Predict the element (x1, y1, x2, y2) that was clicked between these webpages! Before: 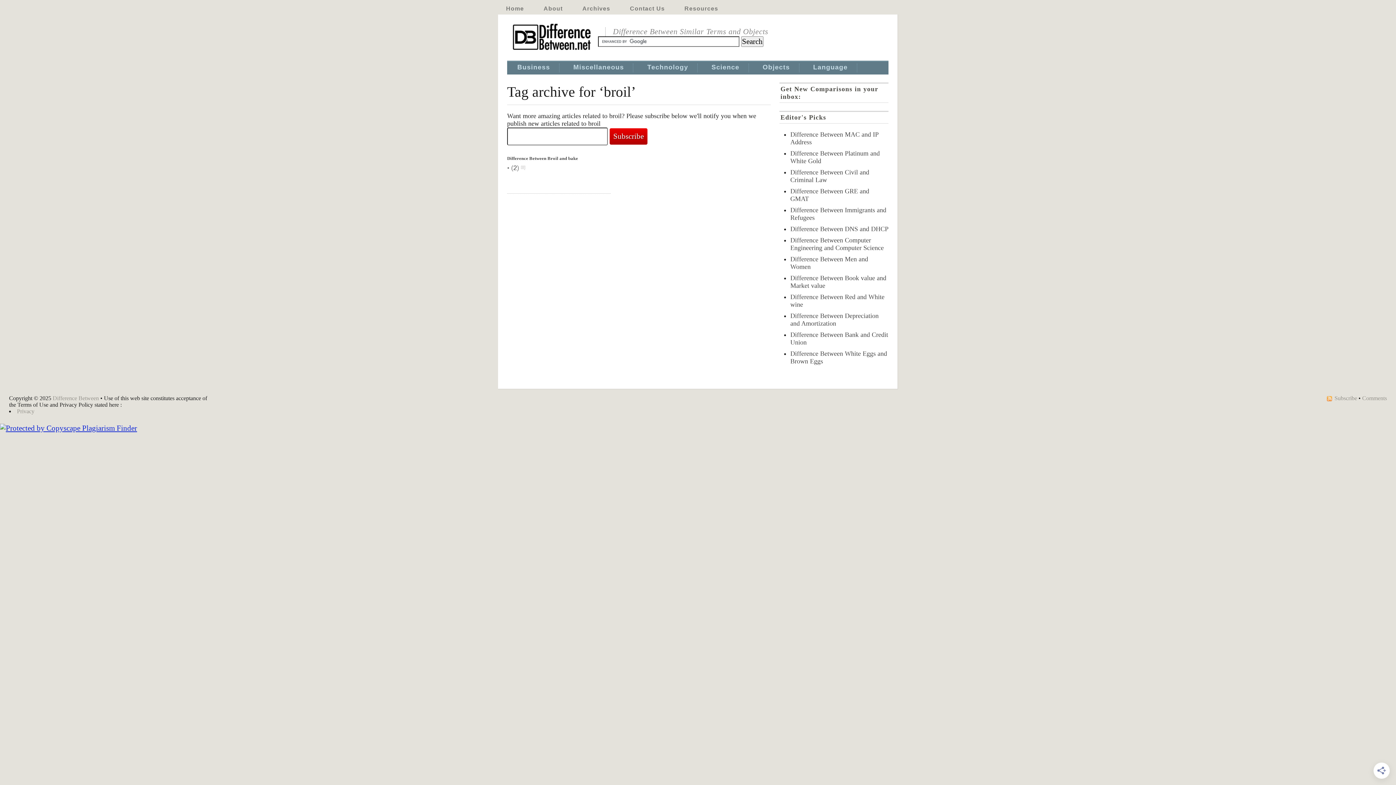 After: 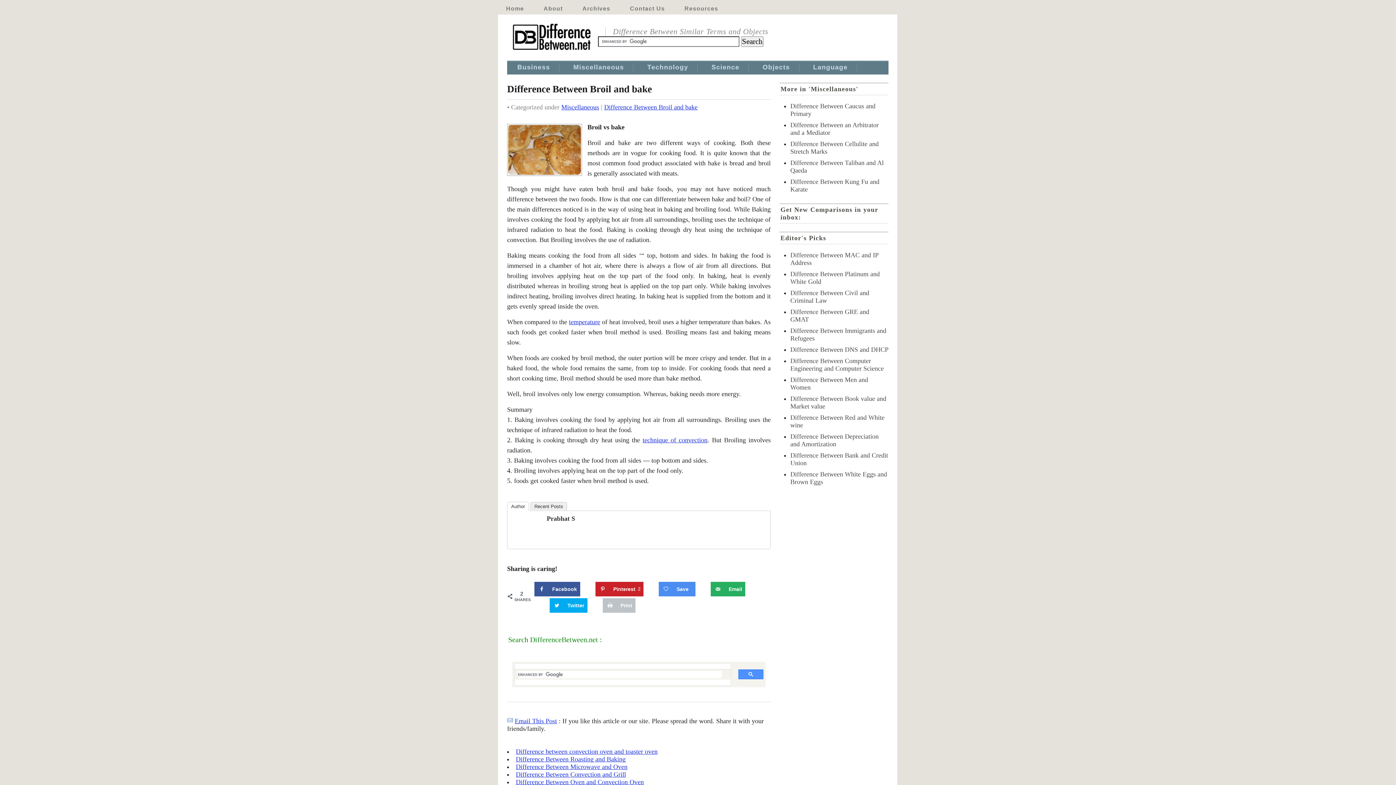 Action: label: Difference Between Broil and bake bbox: (507, 156, 578, 161)